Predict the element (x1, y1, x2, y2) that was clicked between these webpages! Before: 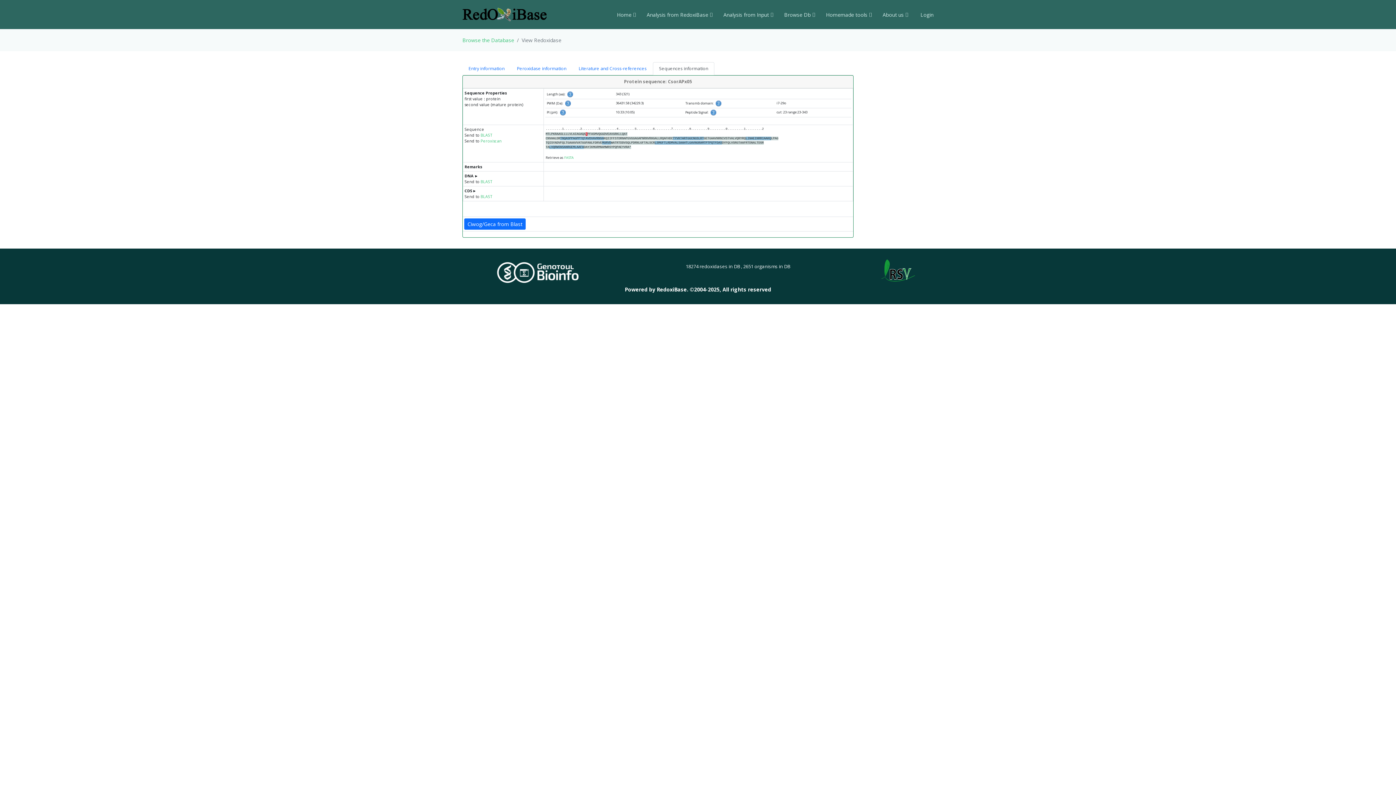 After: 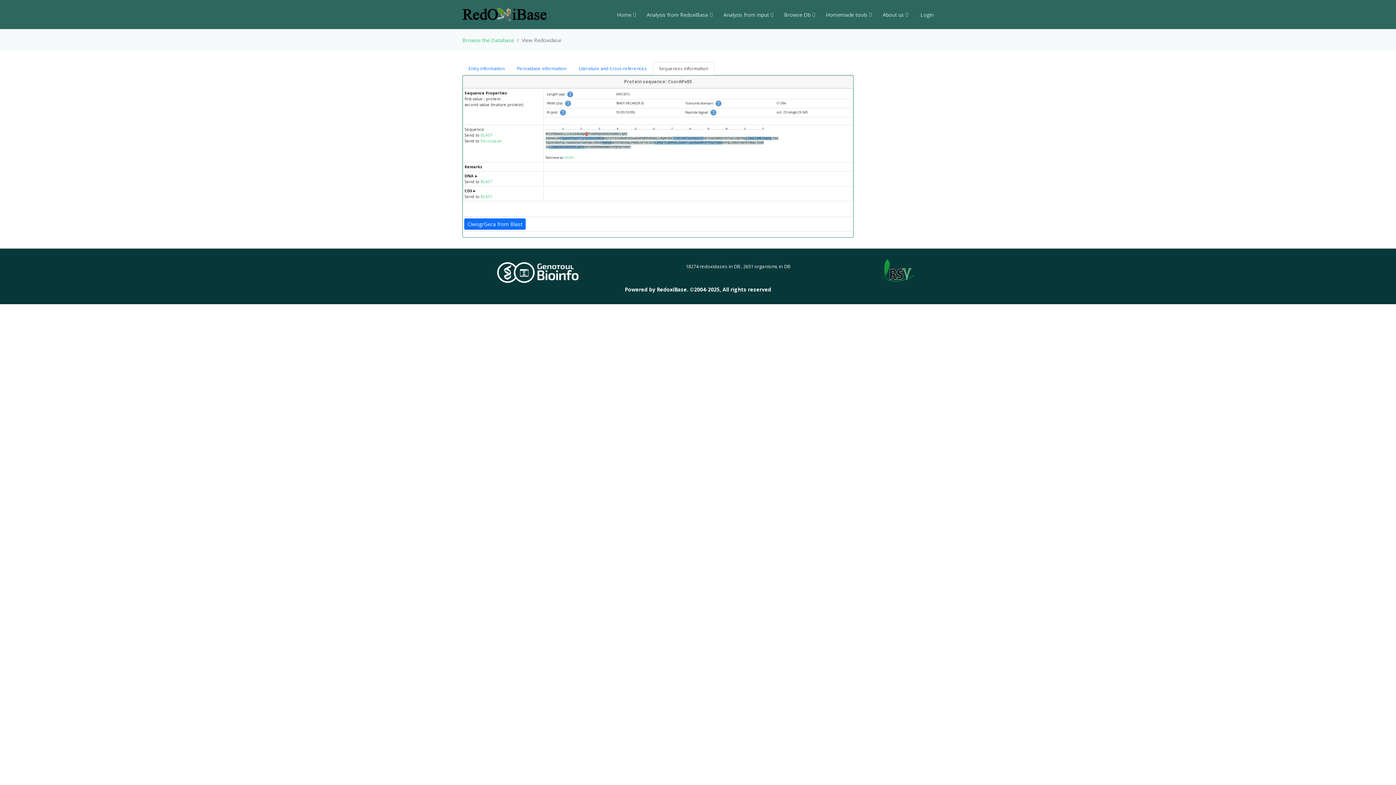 Action: label: Sequences information bbox: (653, 62, 714, 75)